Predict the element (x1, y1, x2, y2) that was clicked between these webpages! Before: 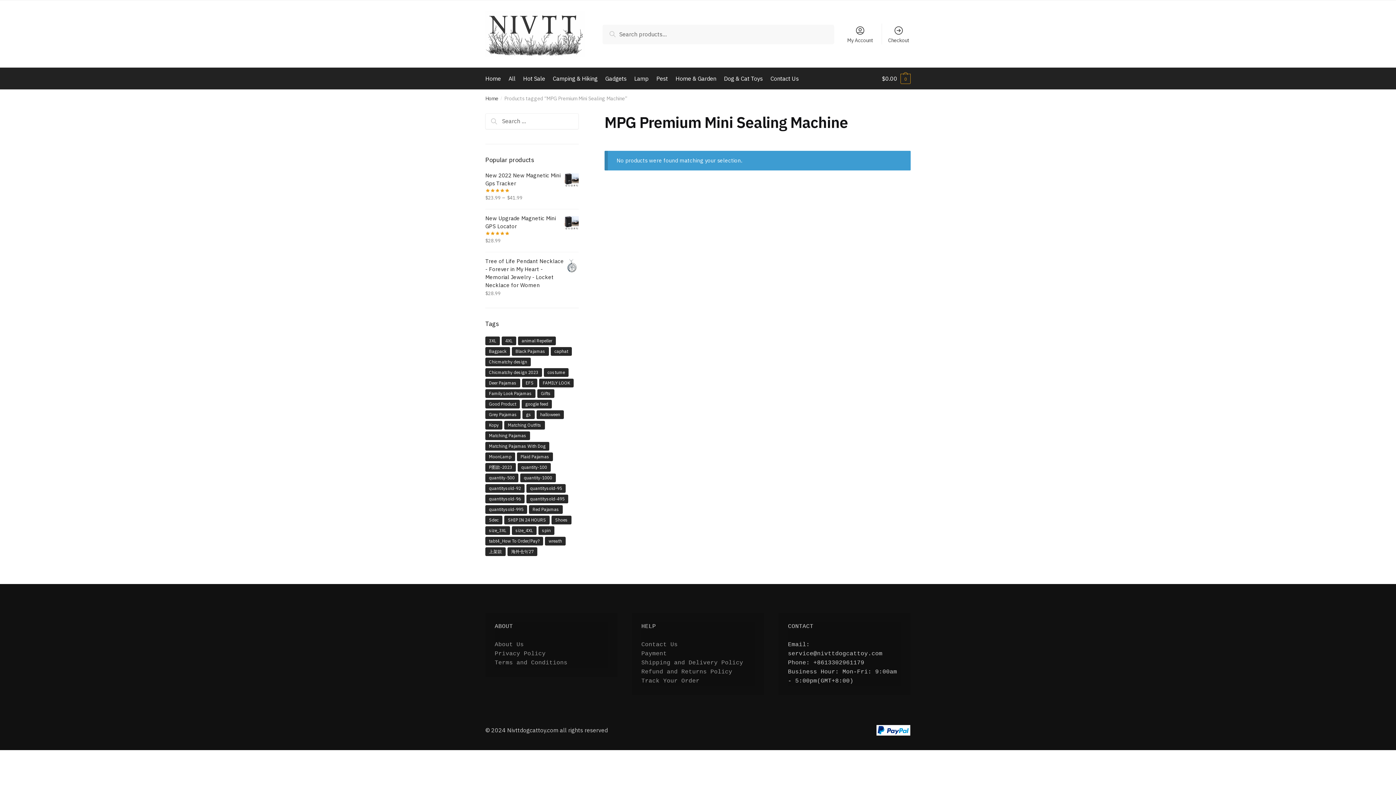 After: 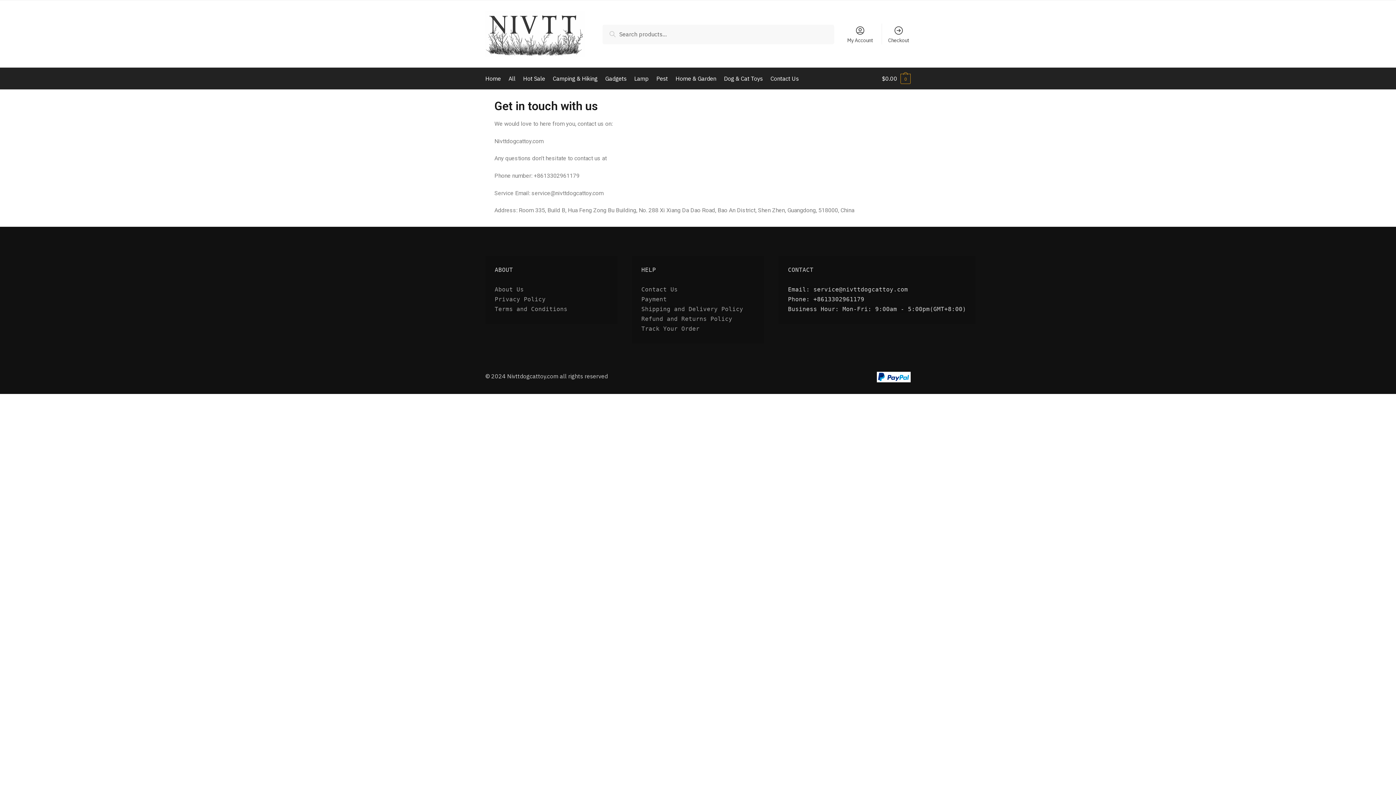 Action: label: Contact Us bbox: (641, 641, 677, 648)